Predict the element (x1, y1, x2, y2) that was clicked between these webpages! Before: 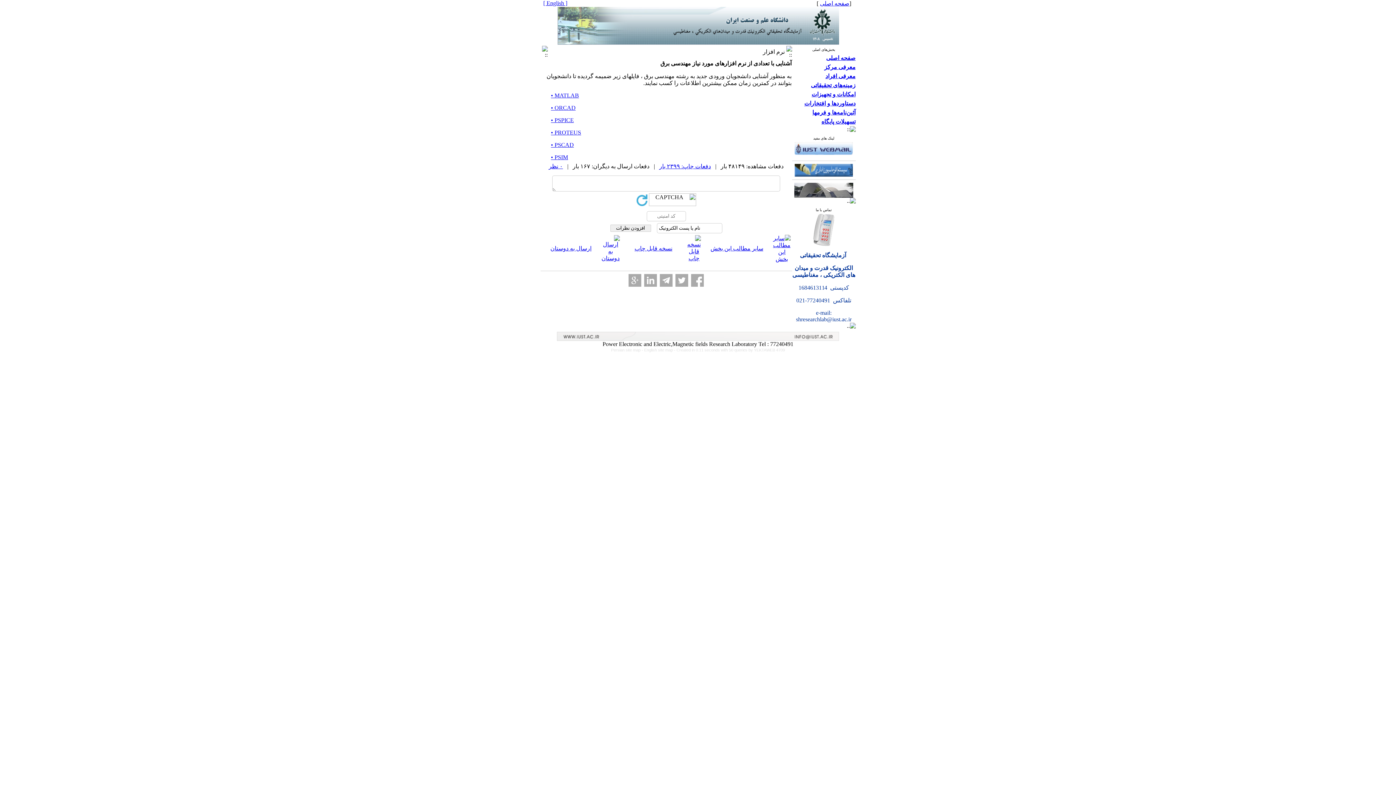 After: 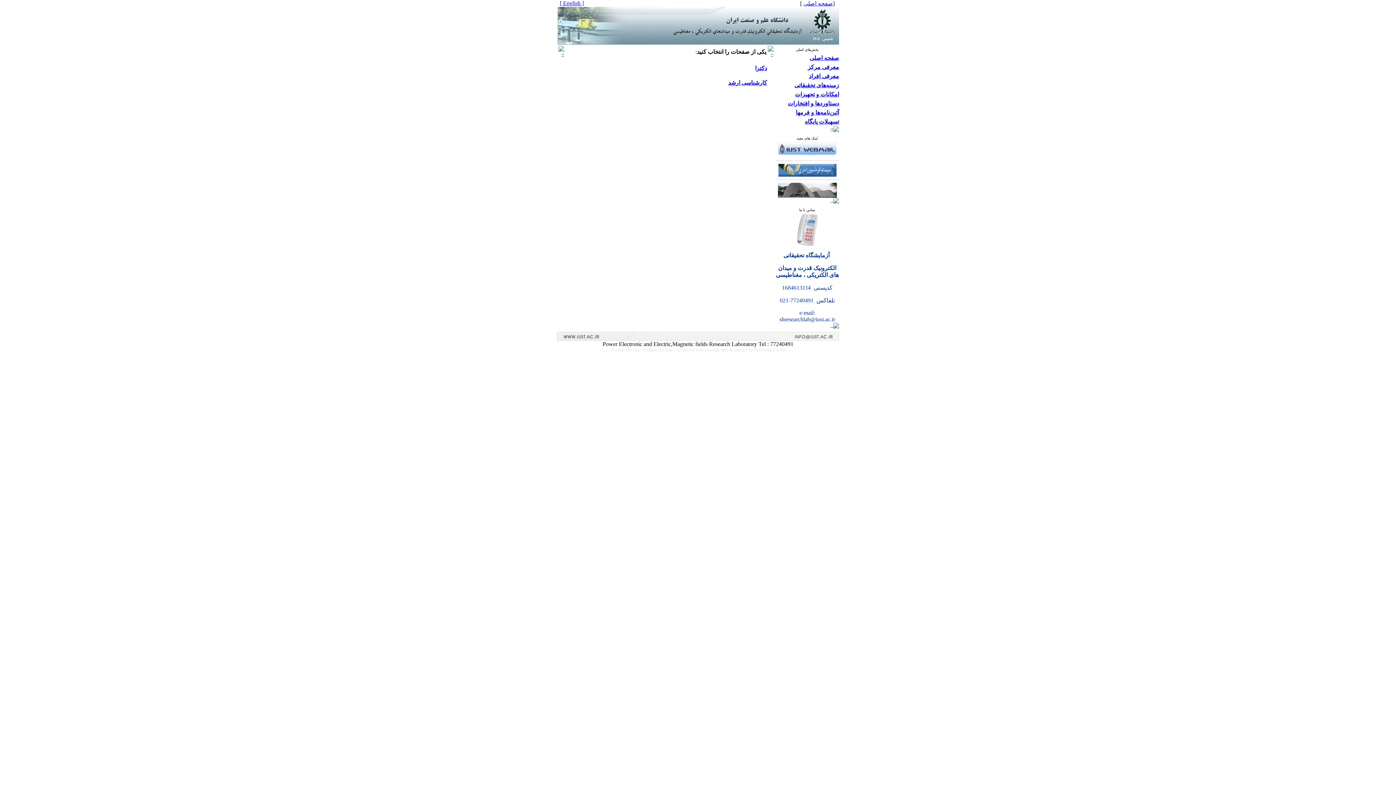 Action: label: آئین‌نامه‌ها و فرمها bbox: (812, 109, 855, 115)